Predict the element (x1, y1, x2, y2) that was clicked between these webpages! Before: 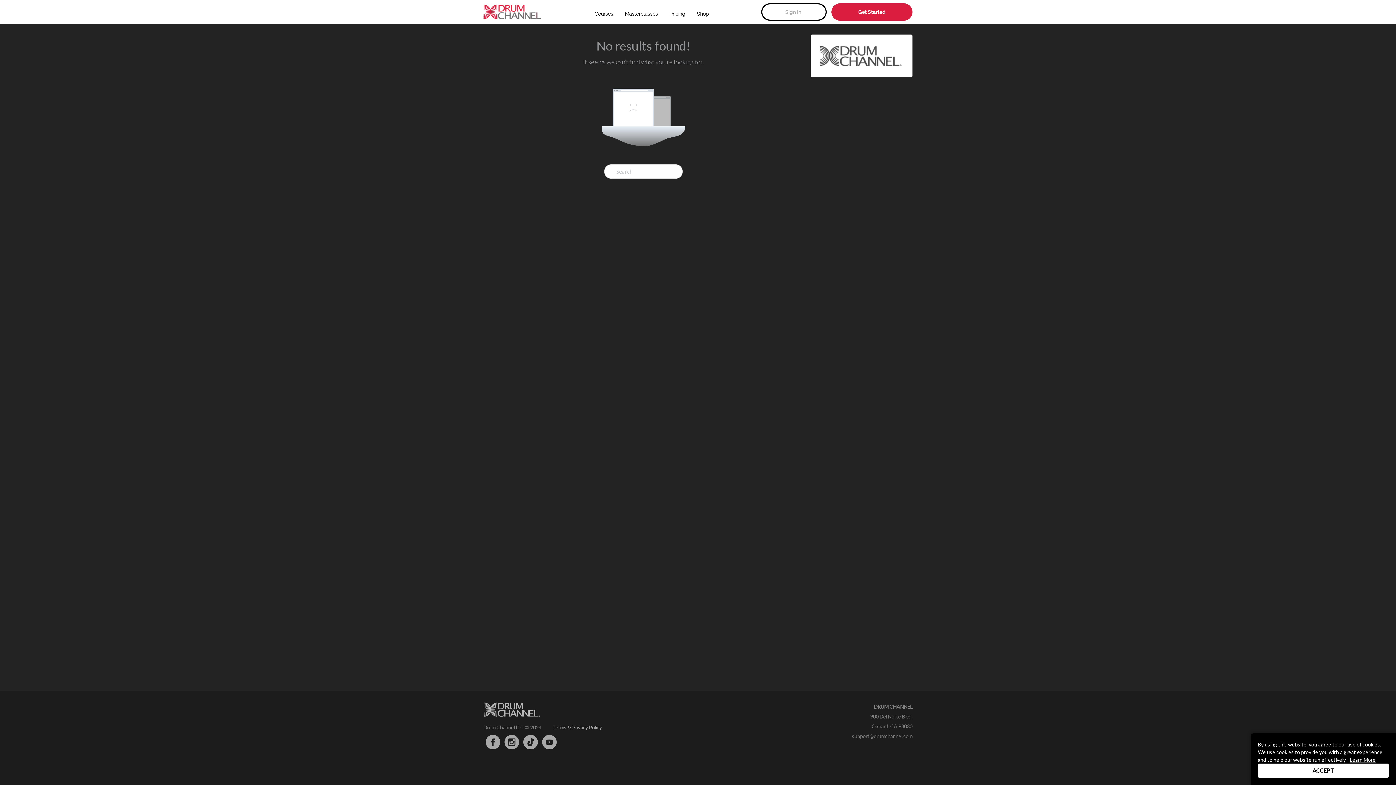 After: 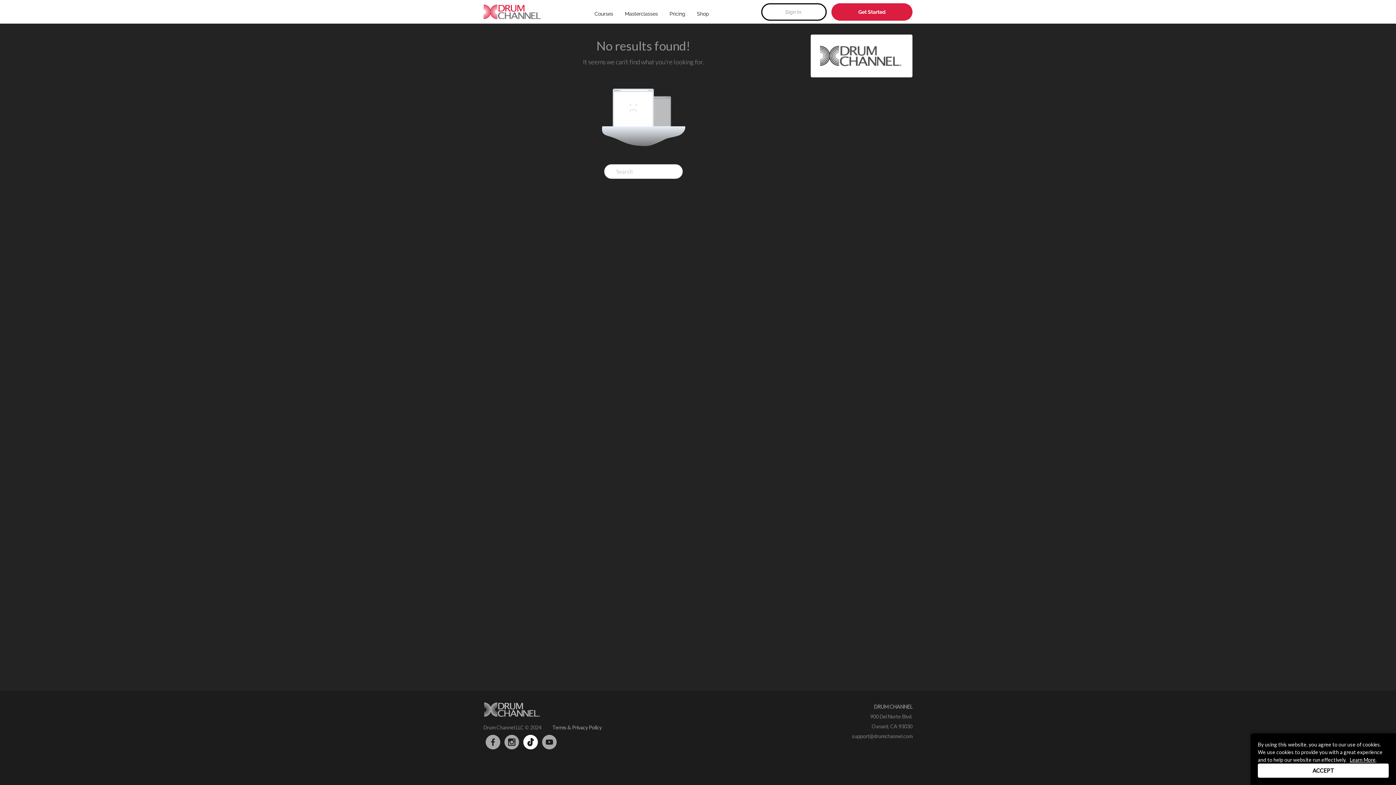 Action: bbox: (523, 735, 537, 749)